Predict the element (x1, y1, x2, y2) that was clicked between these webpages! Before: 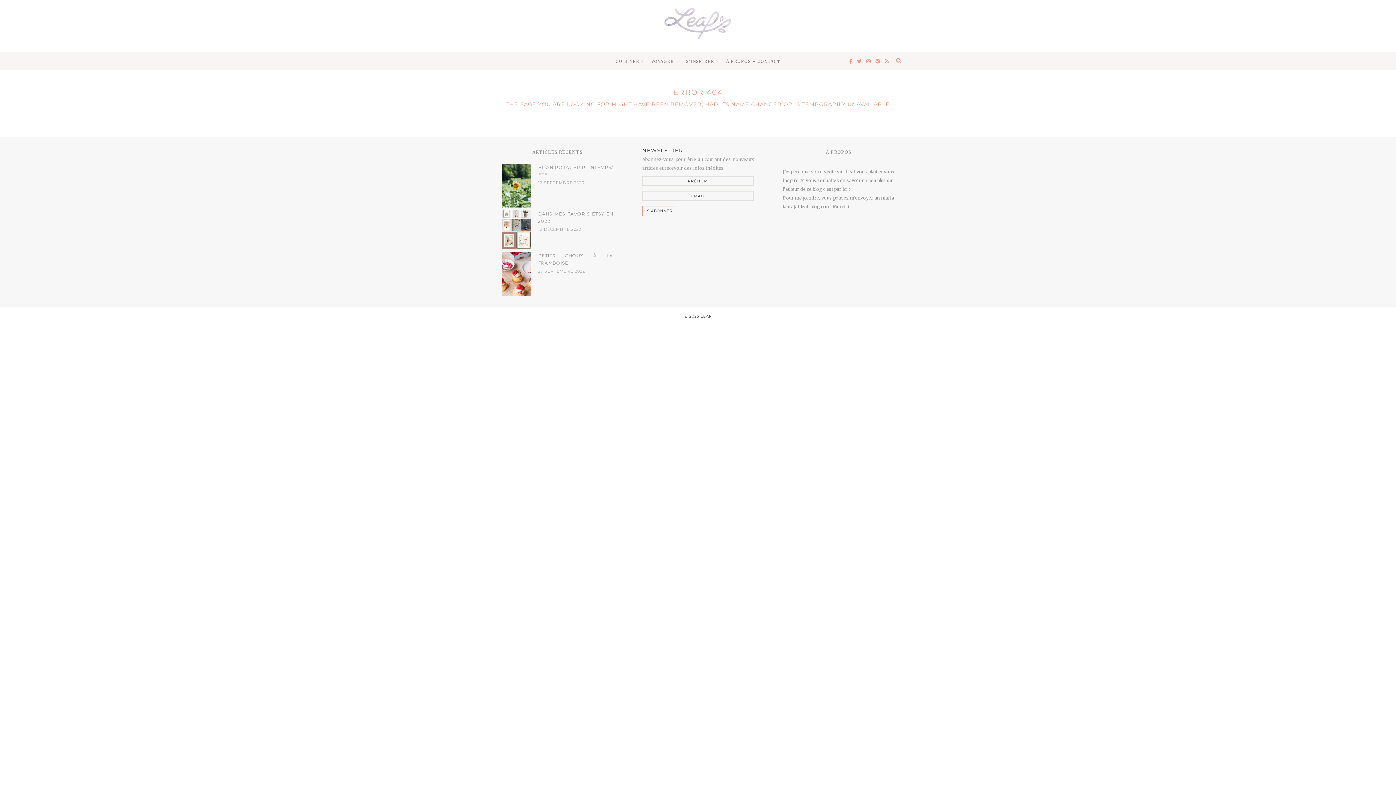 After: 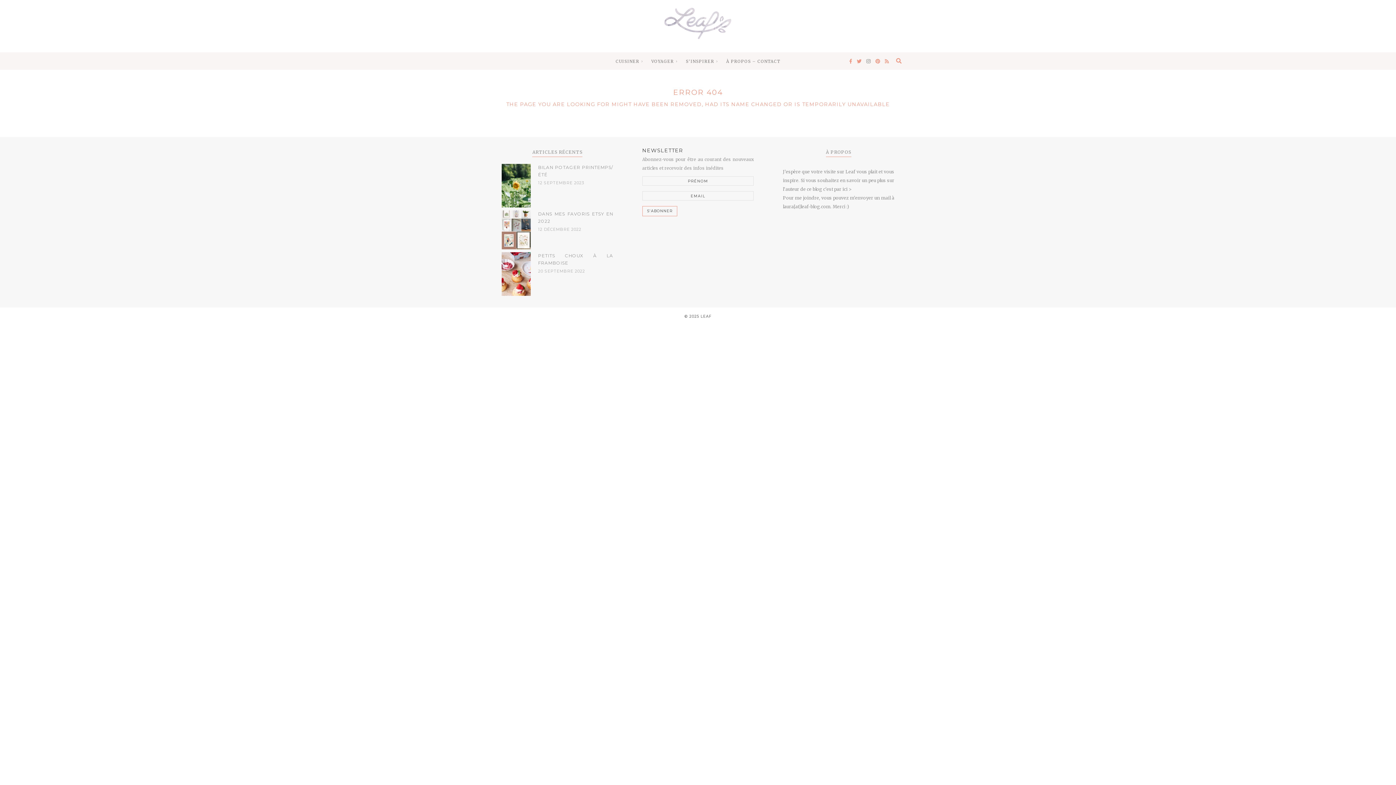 Action: bbox: (866, 58, 870, 64)